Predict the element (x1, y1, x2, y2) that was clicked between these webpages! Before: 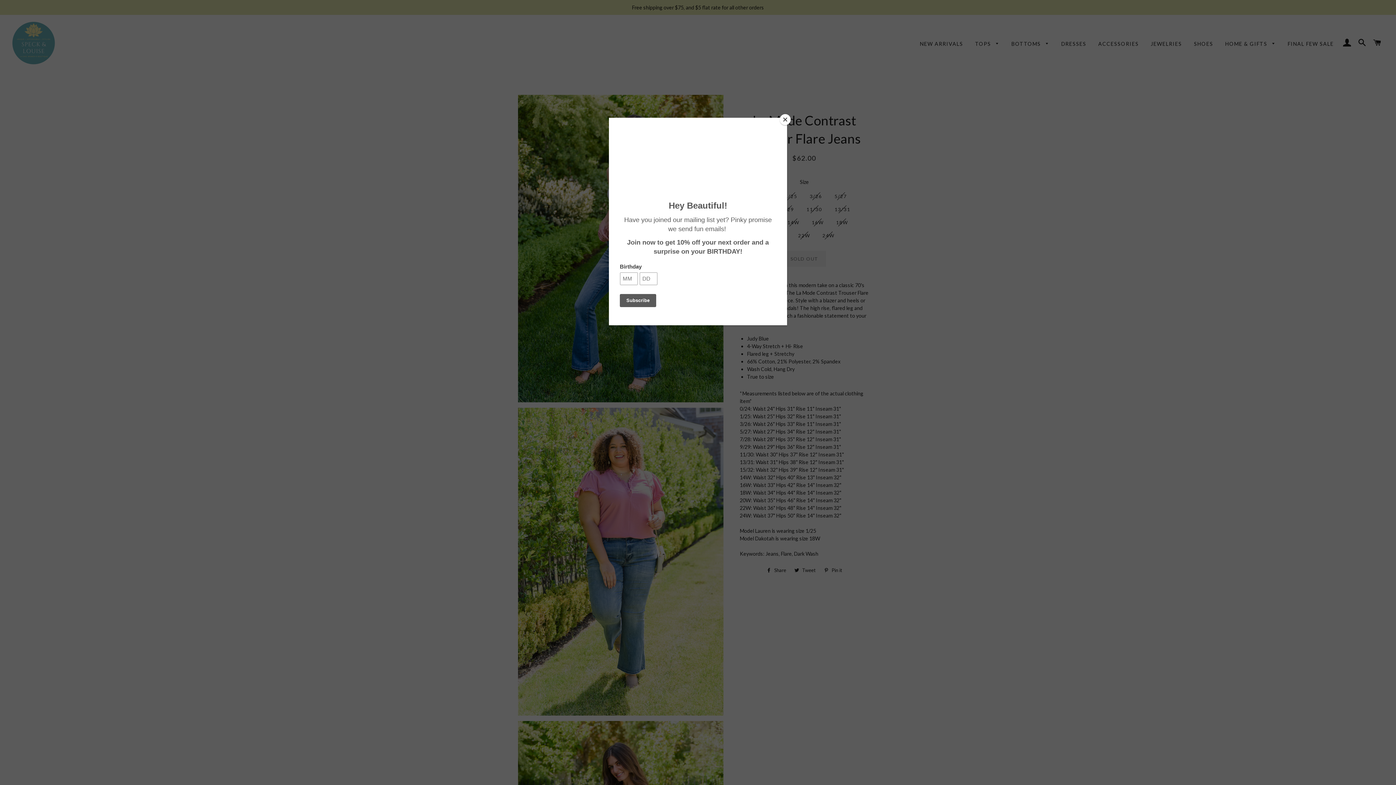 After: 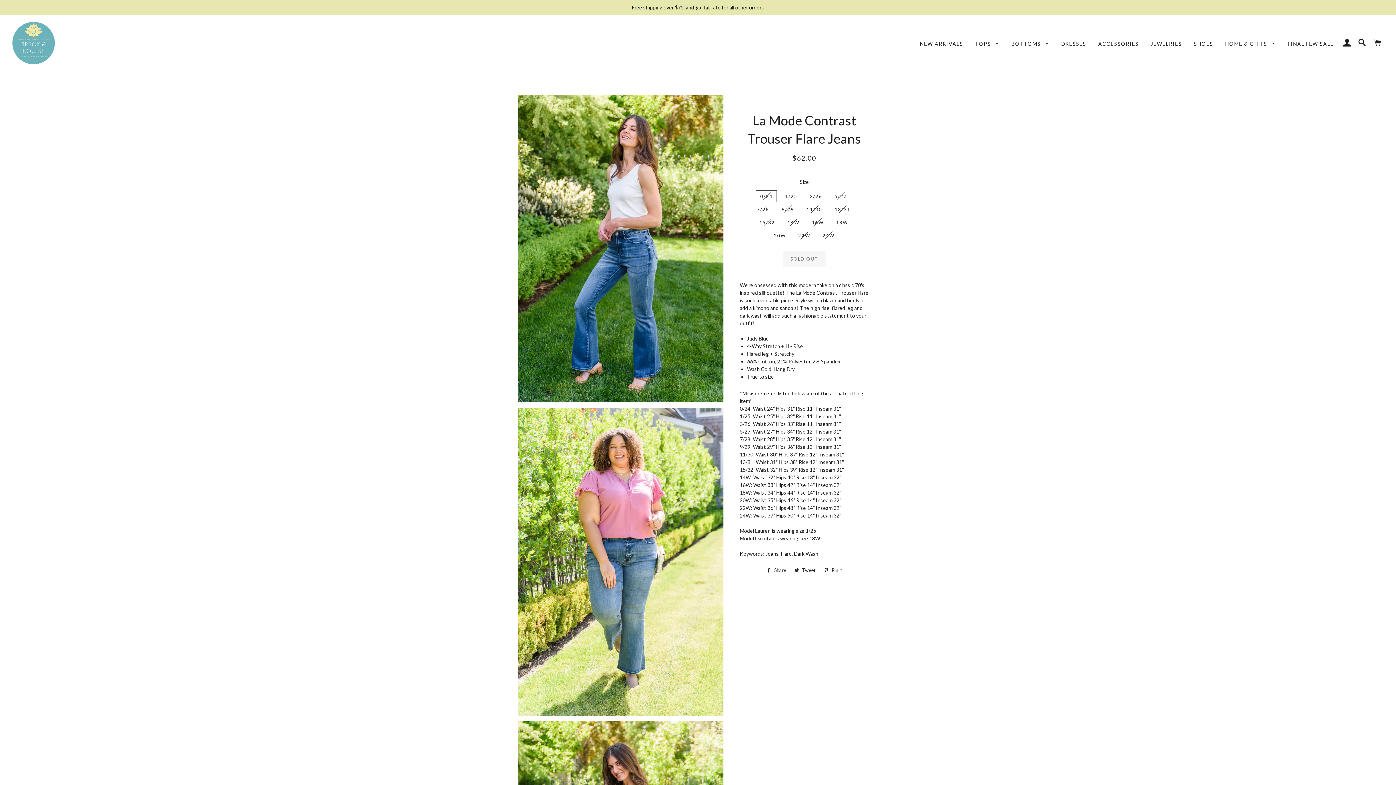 Action: label: Close bbox: (780, 114, 790, 125)